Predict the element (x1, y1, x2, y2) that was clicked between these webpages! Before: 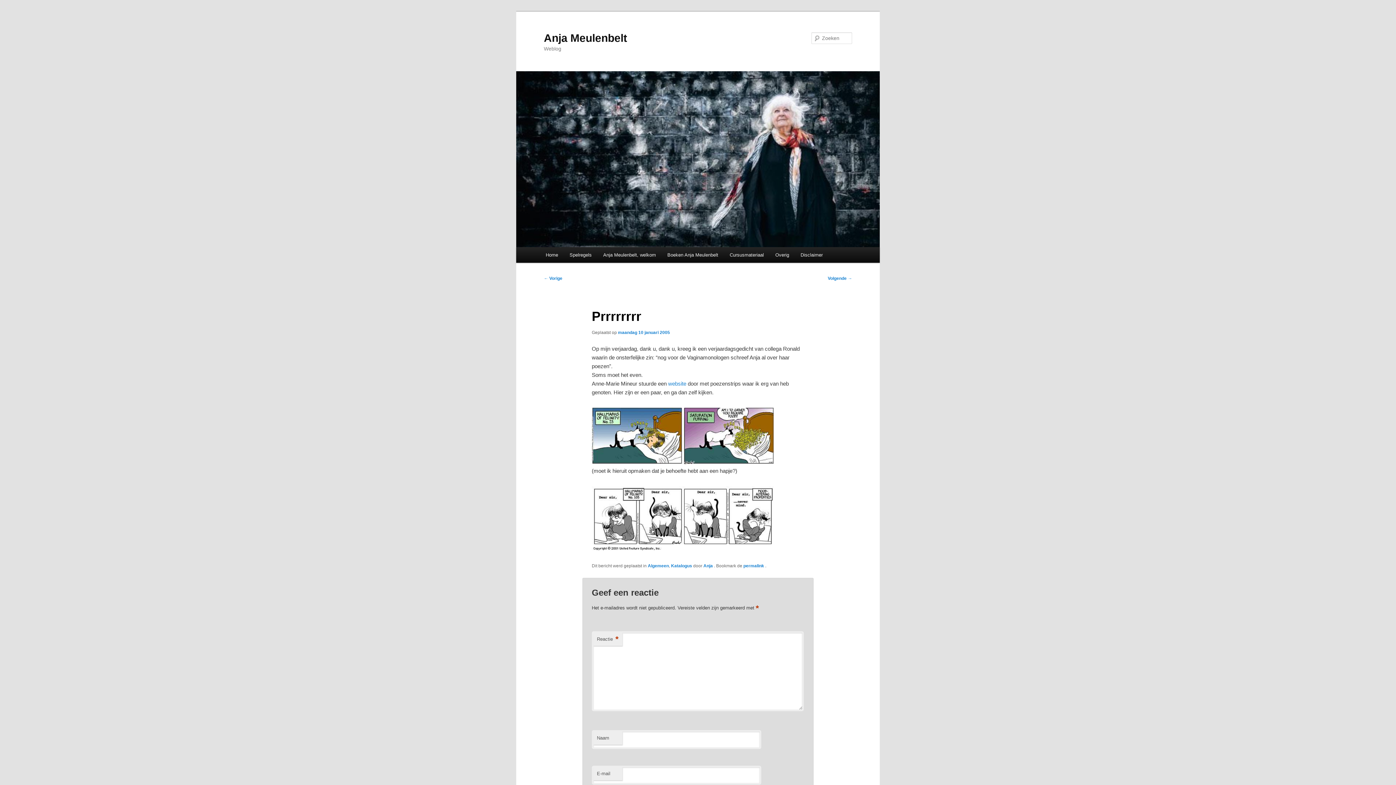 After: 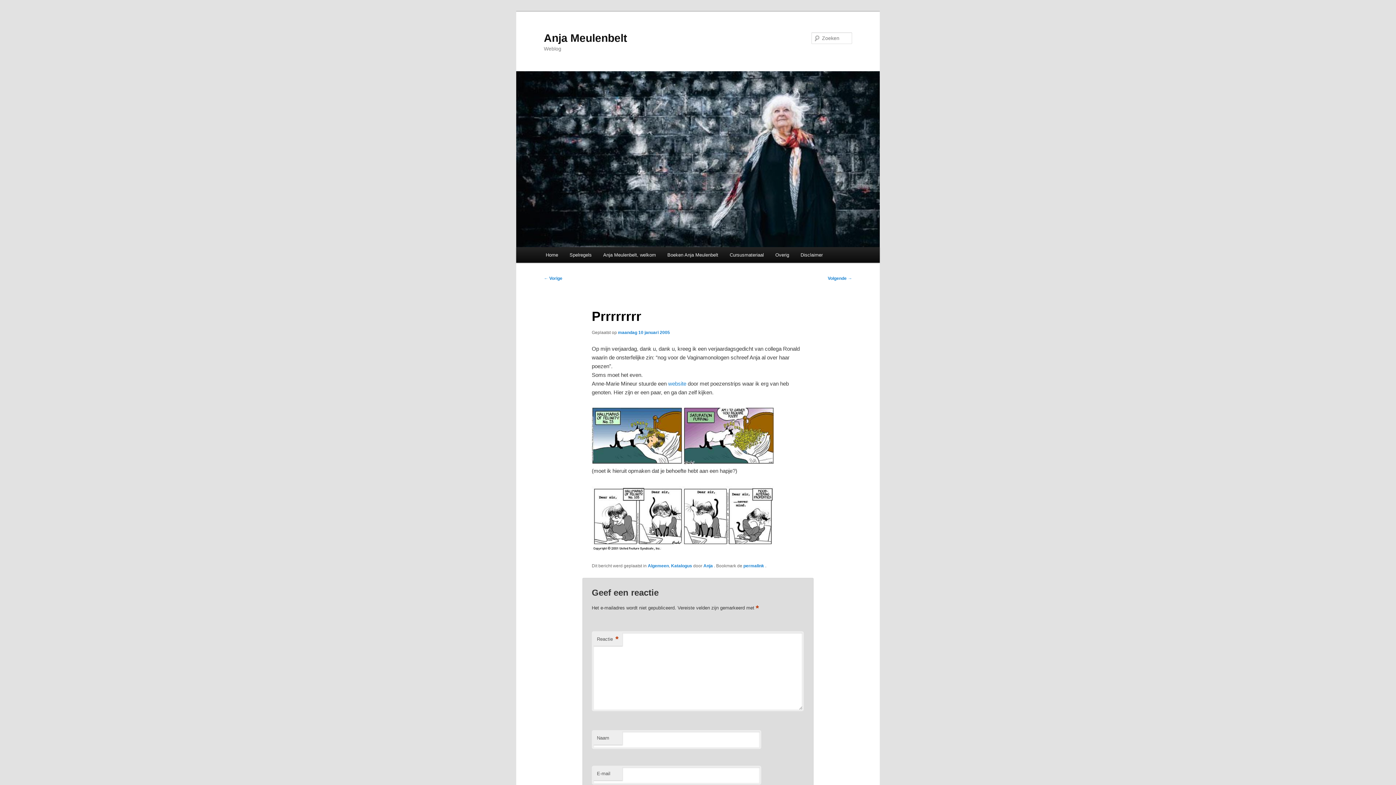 Action: label: maandag 10 januari 2005 bbox: (618, 330, 670, 335)